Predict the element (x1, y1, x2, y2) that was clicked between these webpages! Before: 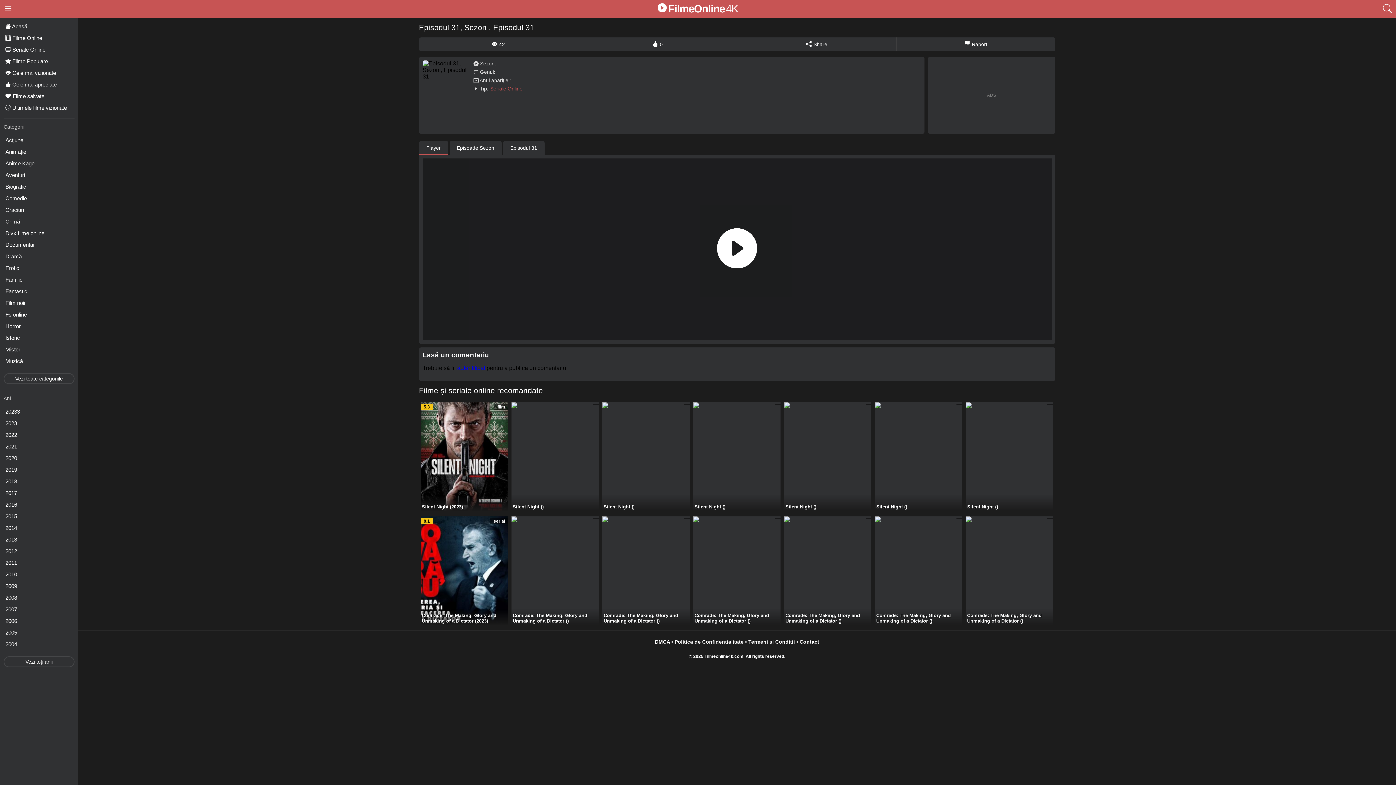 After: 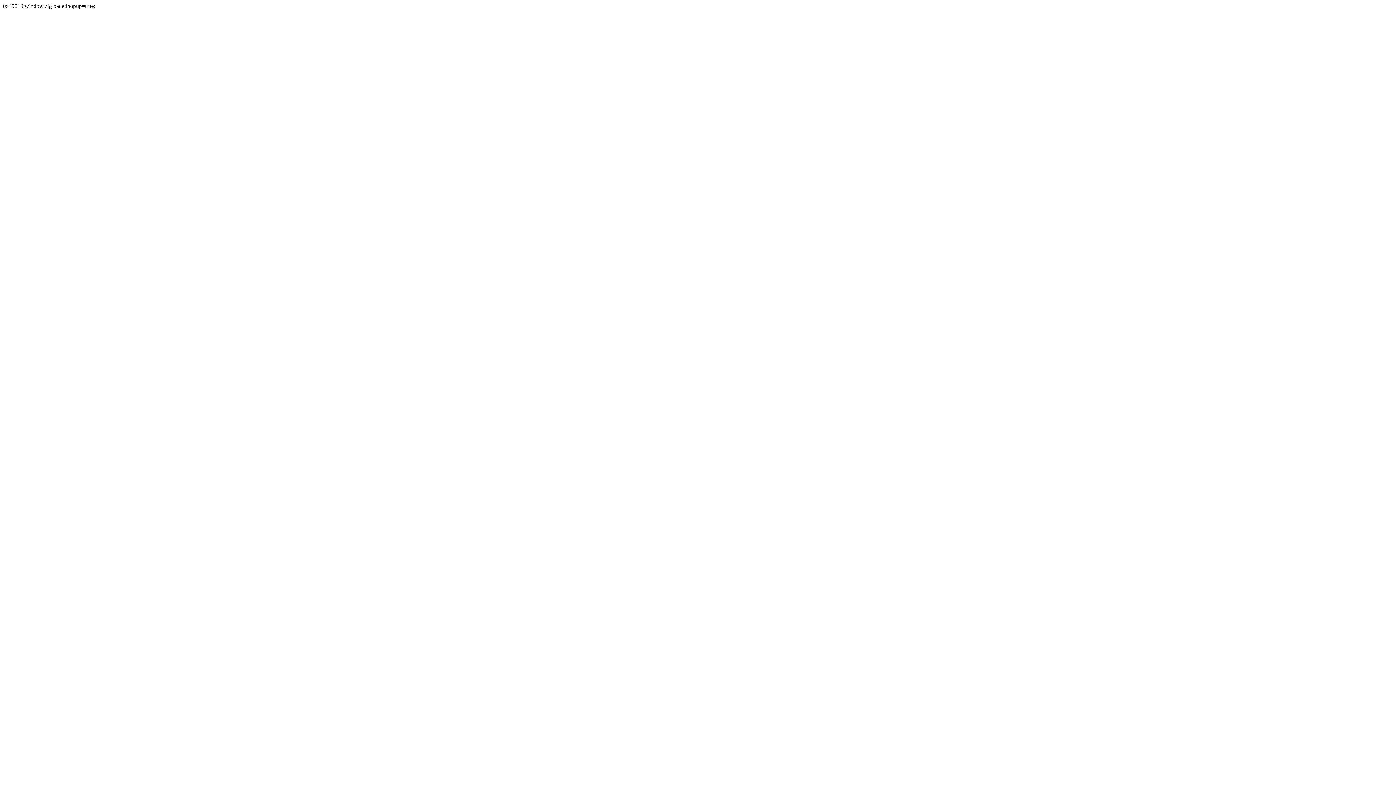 Action: label: Aventuri bbox: (3, 170, 74, 180)